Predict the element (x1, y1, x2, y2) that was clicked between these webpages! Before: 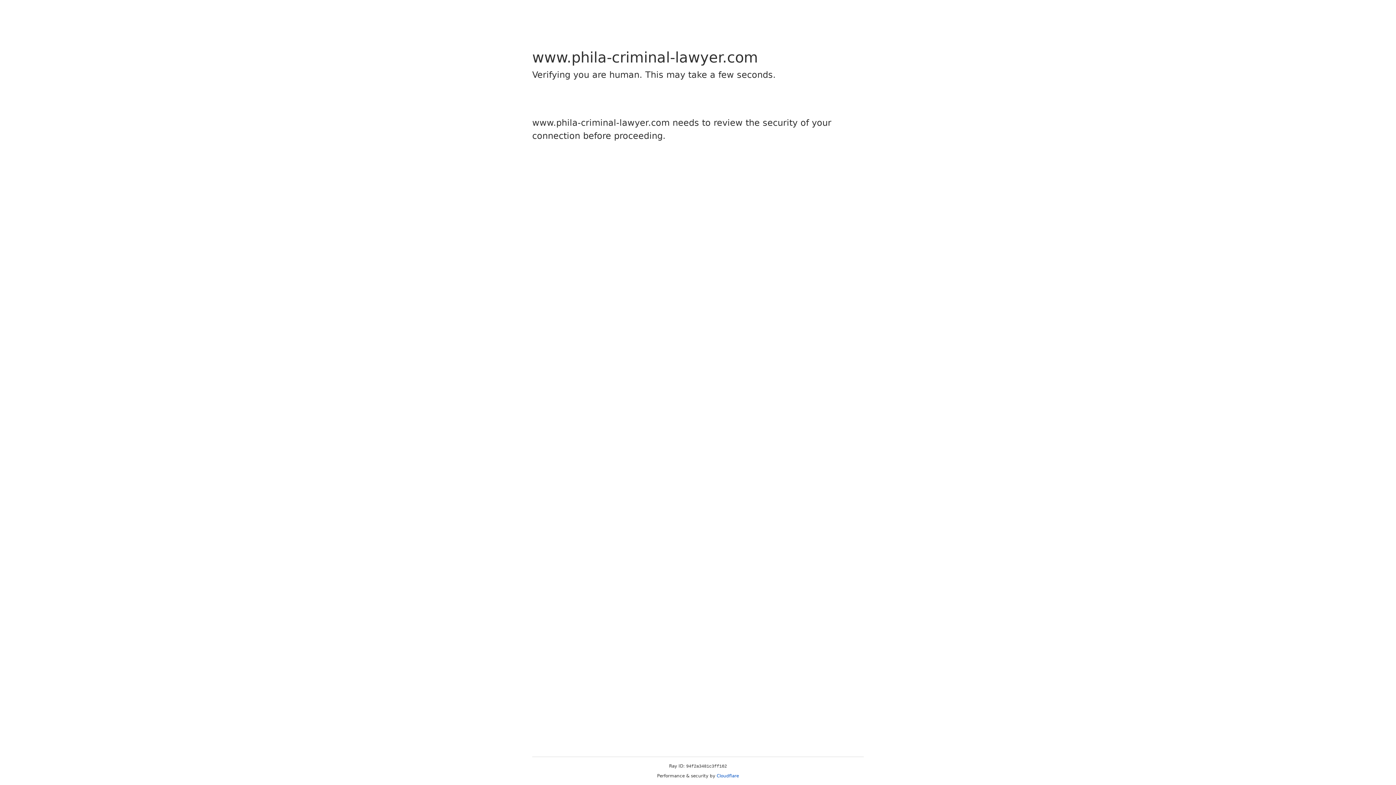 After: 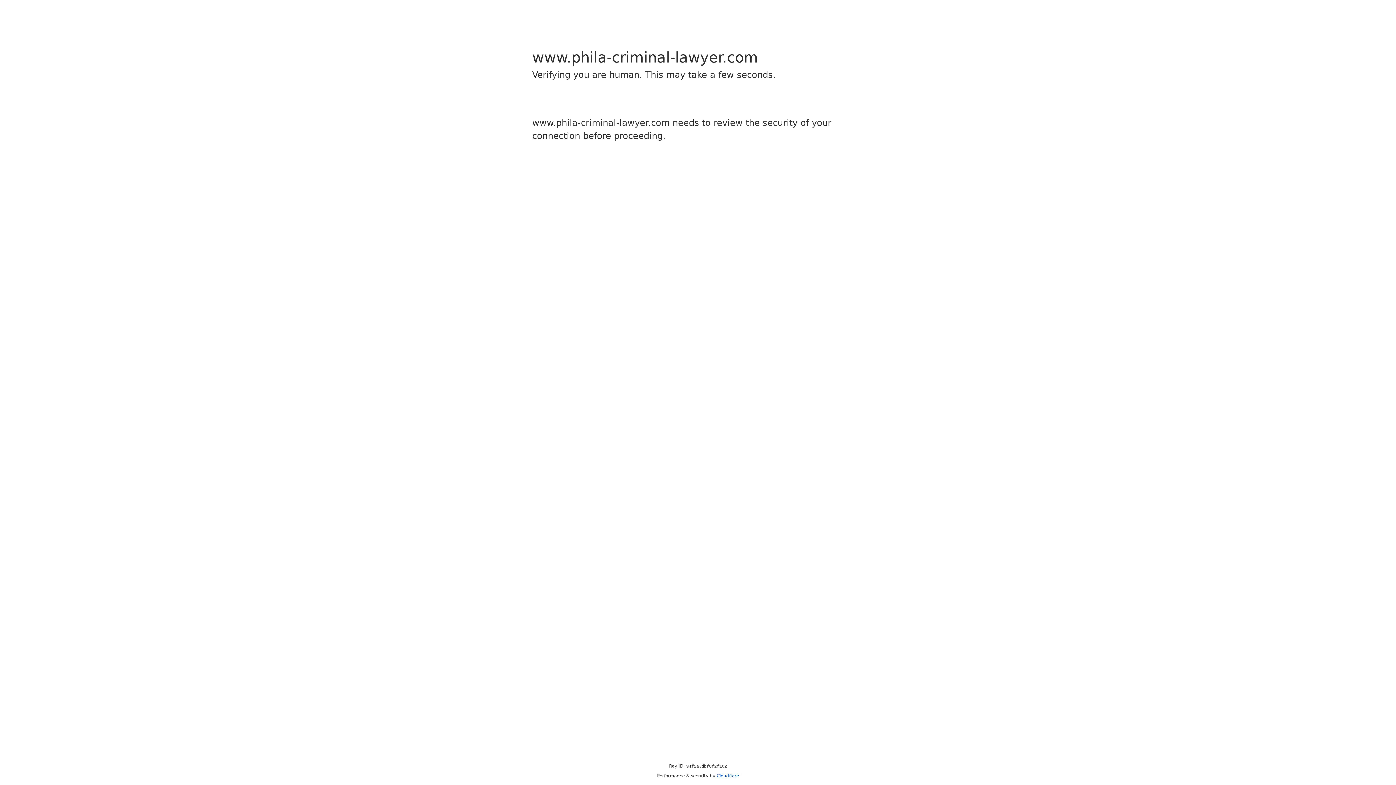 Action: label: Cloudflare bbox: (716, 773, 739, 778)